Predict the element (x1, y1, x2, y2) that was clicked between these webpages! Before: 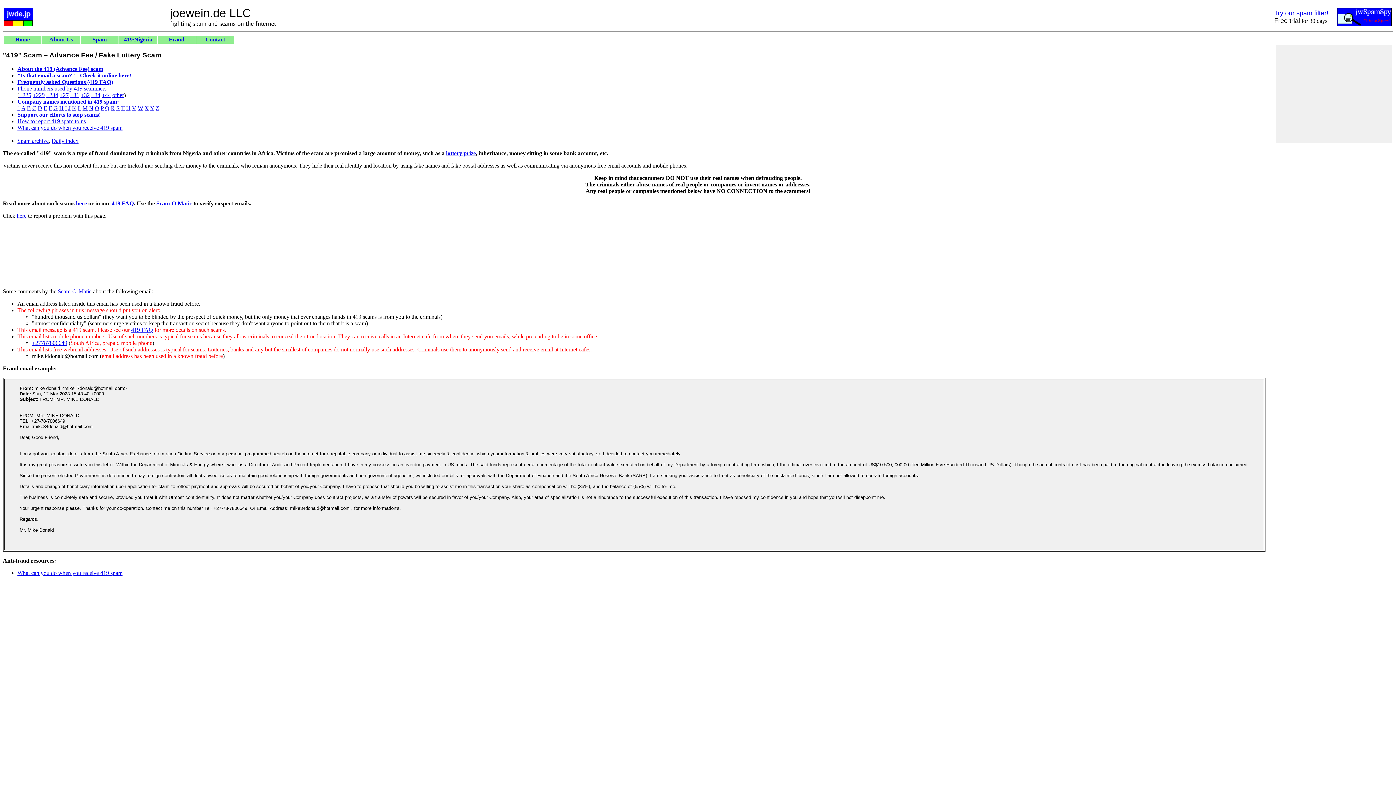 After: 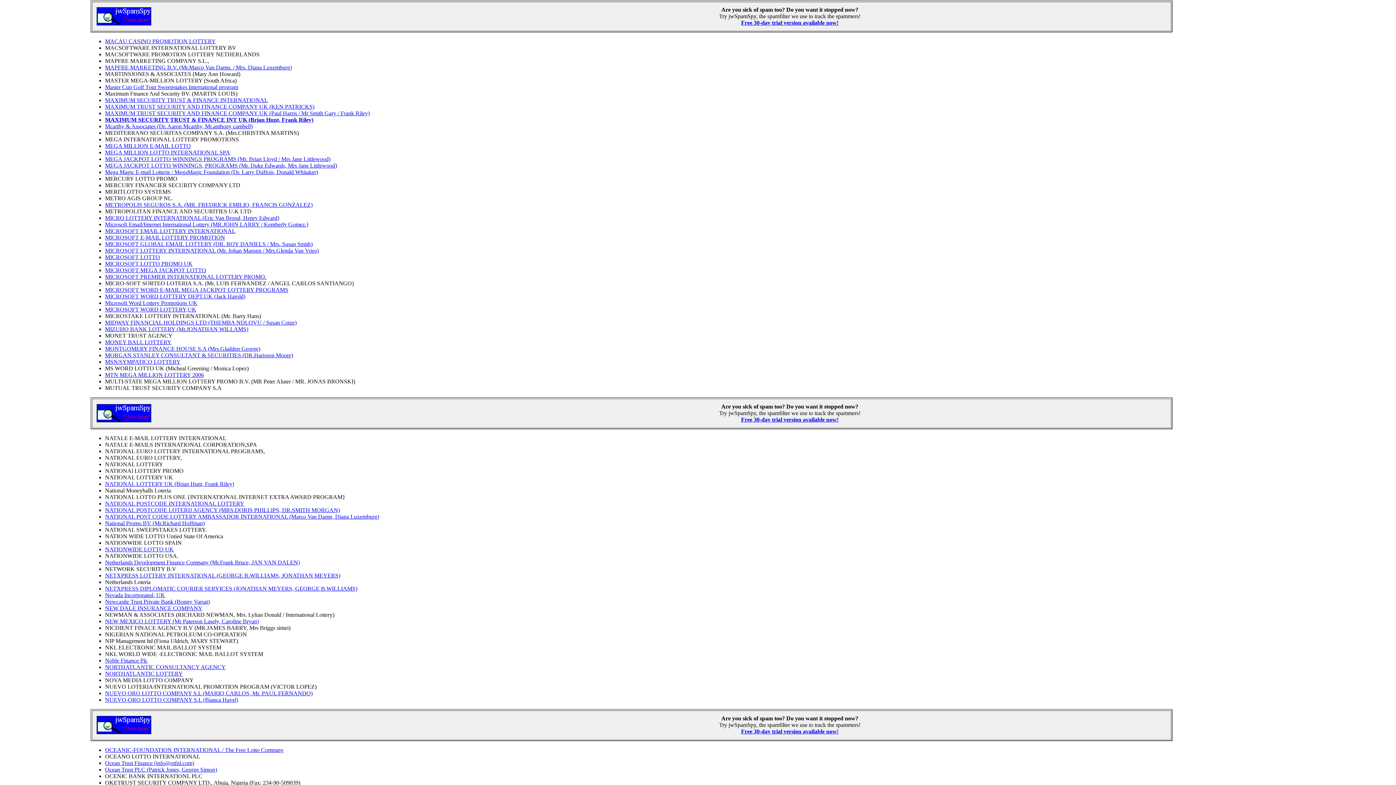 Action: bbox: (82, 105, 87, 111) label: M